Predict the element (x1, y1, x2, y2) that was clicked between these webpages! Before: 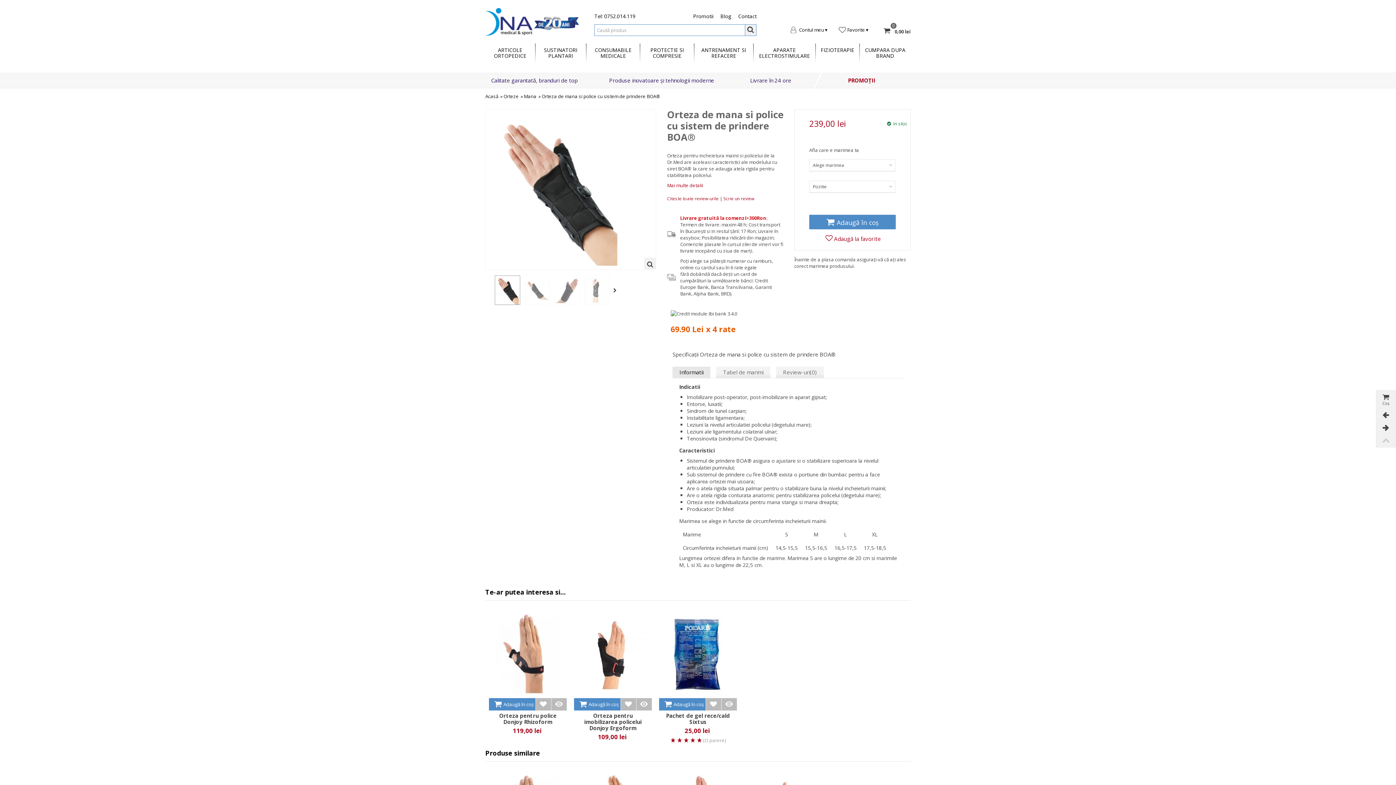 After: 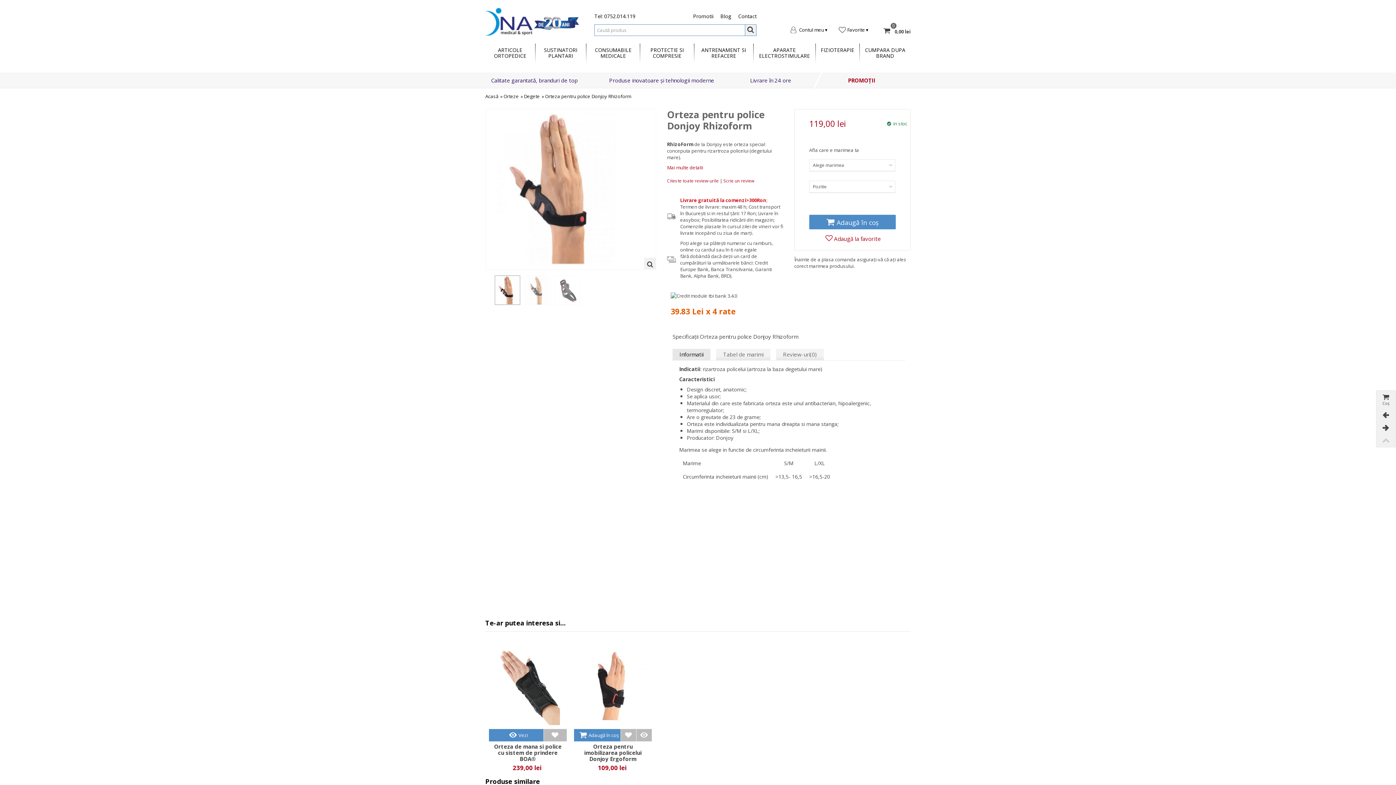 Action: bbox: (489, 610, 566, 698)